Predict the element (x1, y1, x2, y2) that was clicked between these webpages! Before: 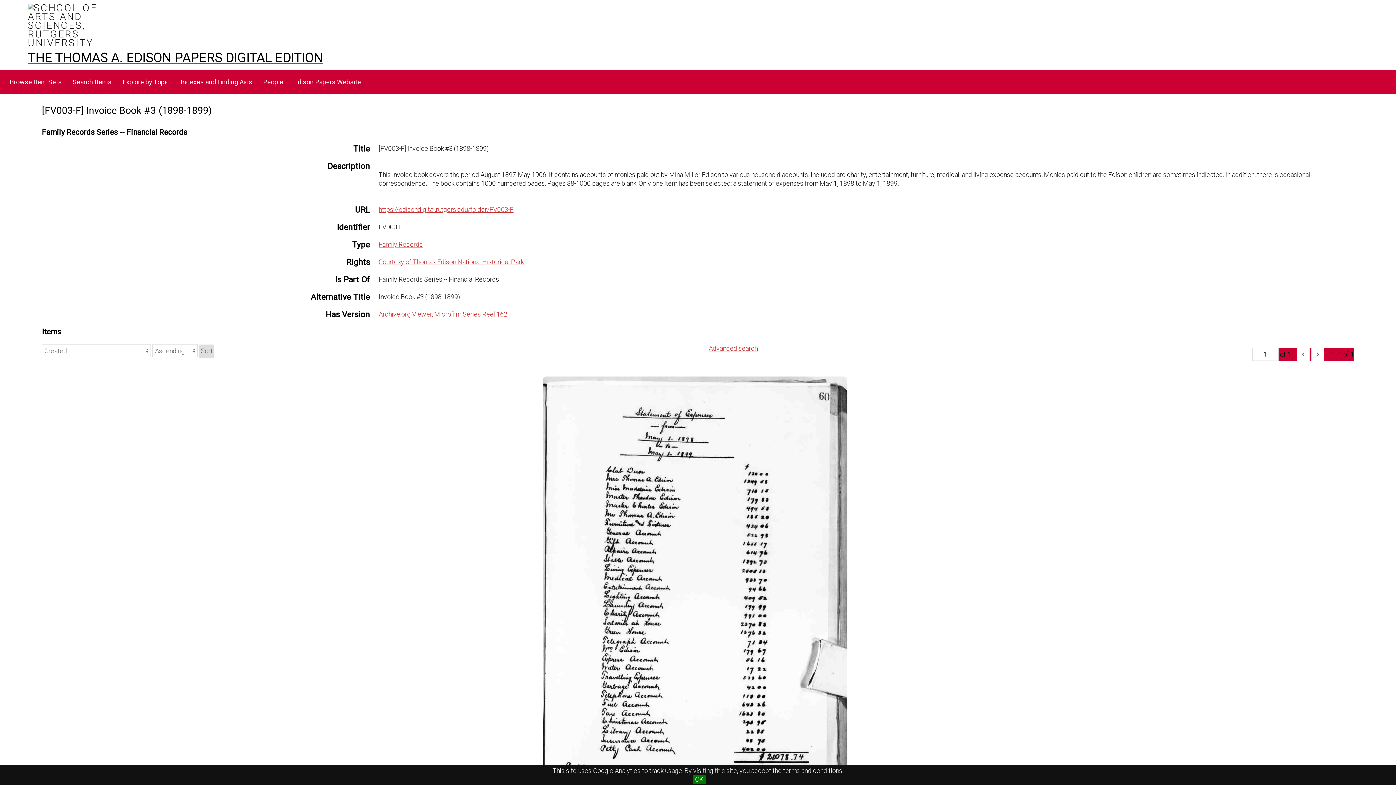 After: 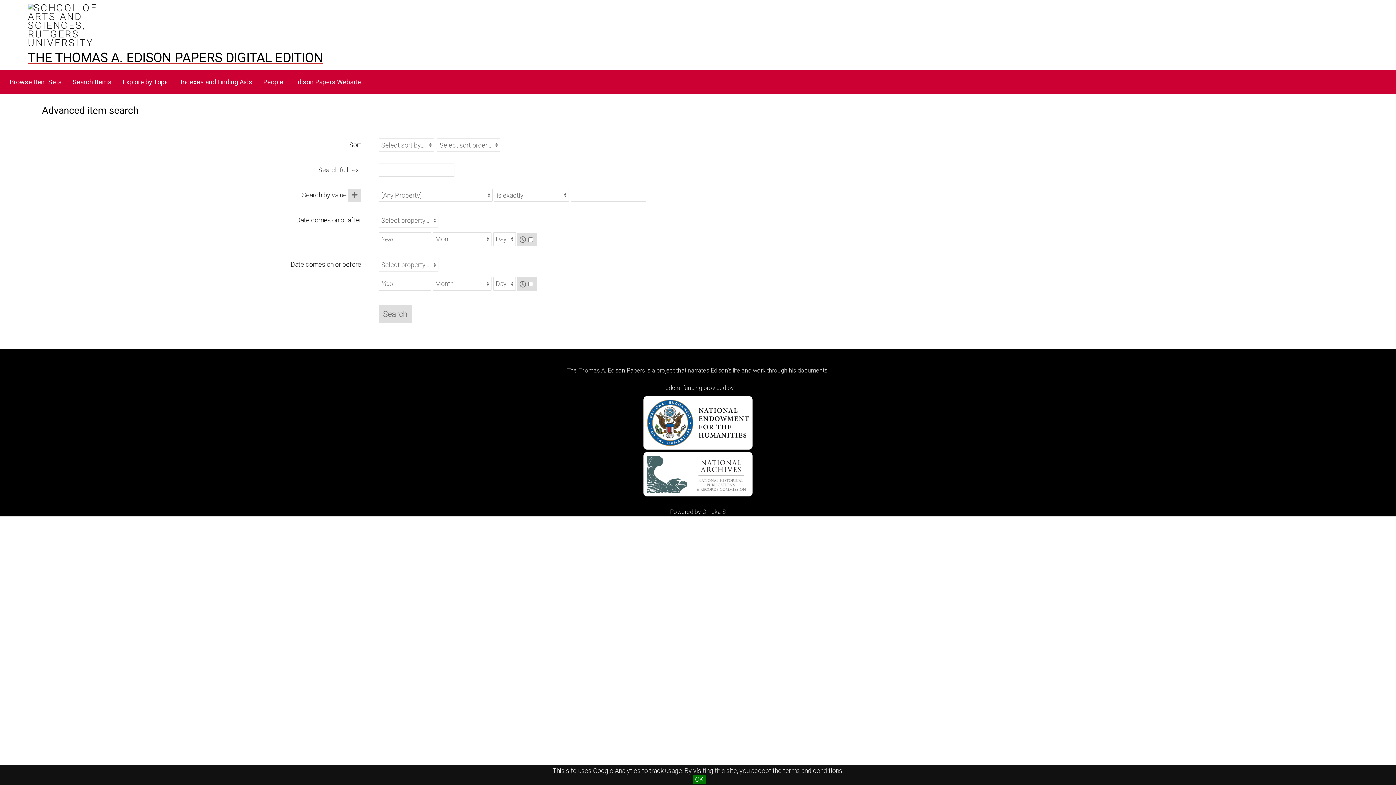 Action: label: Search Items bbox: (68, 75, 116, 89)